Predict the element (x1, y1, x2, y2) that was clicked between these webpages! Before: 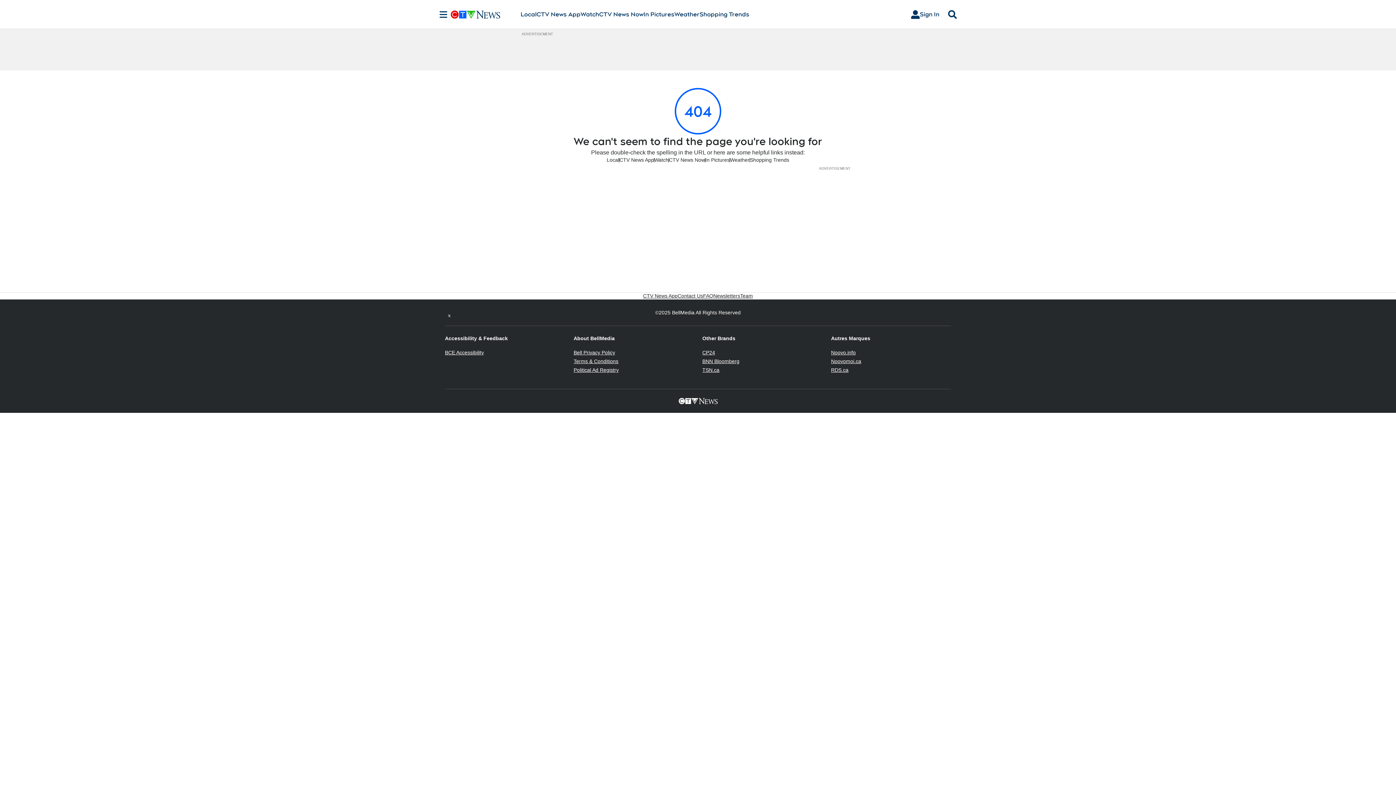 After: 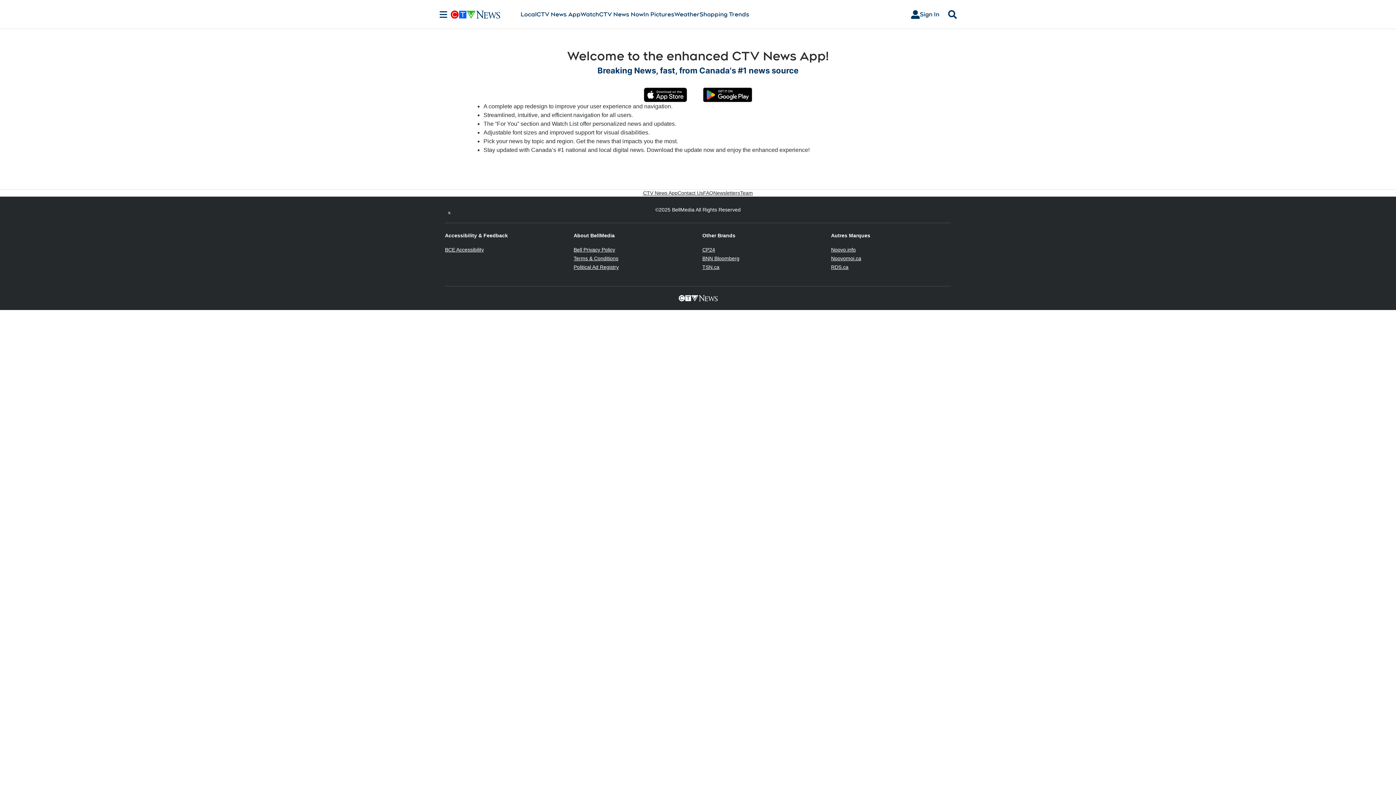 Action: bbox: (536, 10, 580, 18) label: CTV News App